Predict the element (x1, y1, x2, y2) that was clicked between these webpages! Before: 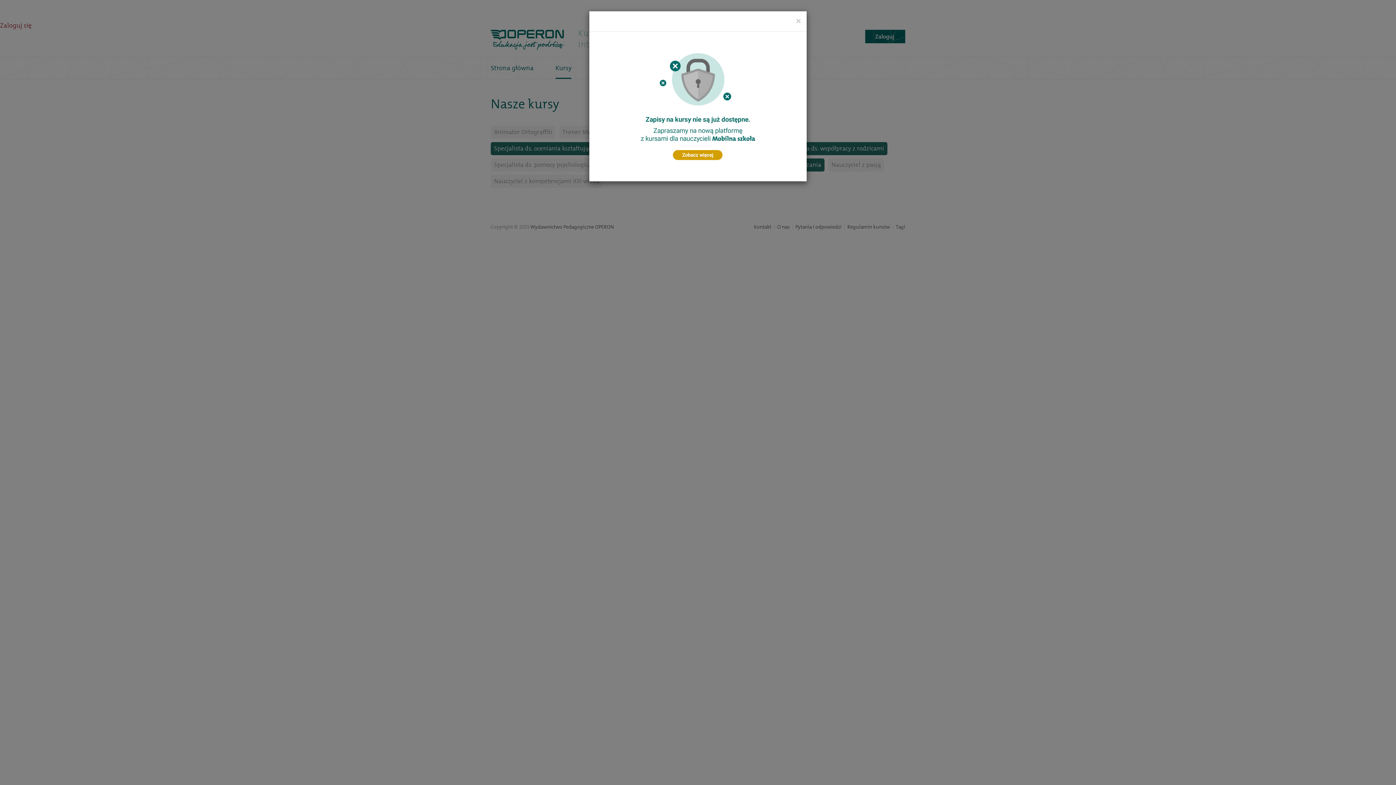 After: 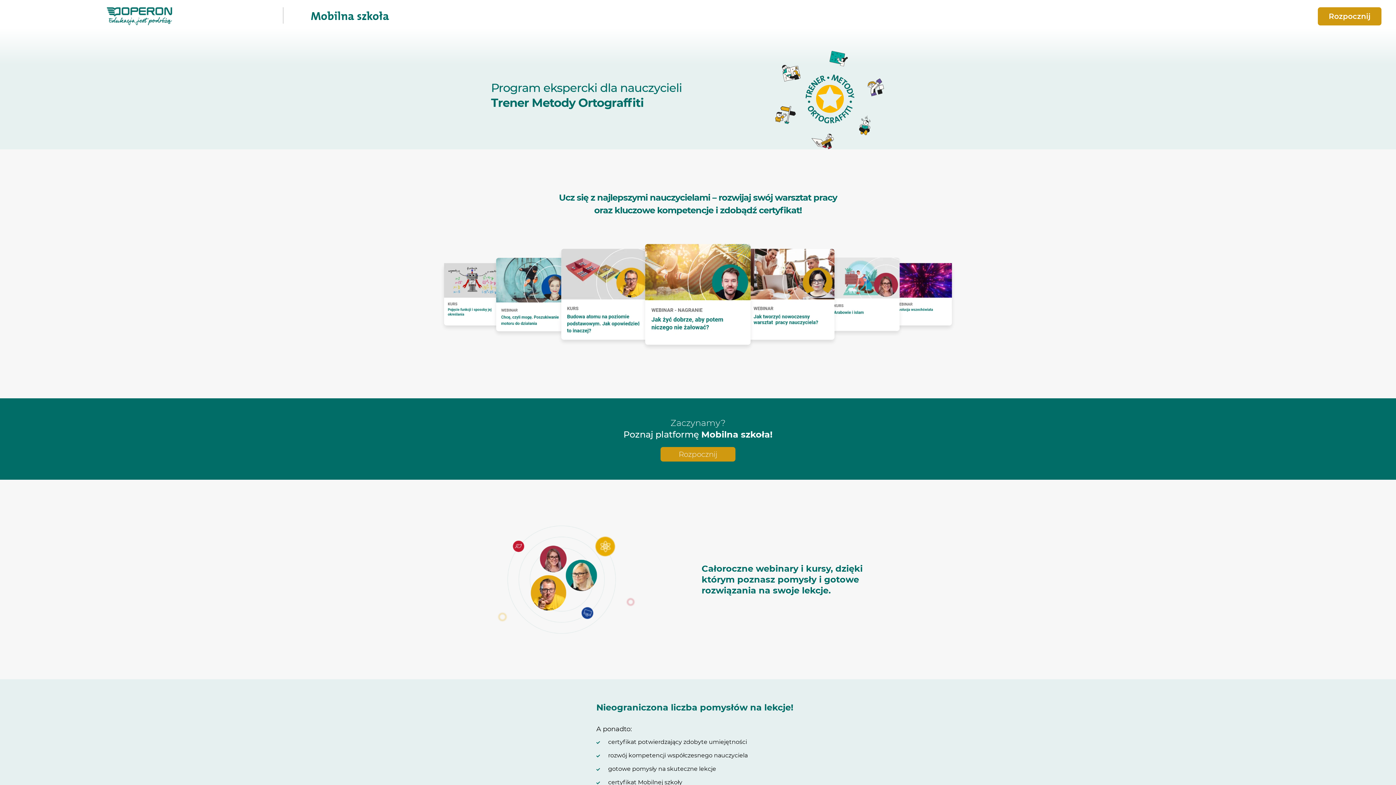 Action: bbox: (596, 38, 799, 174)